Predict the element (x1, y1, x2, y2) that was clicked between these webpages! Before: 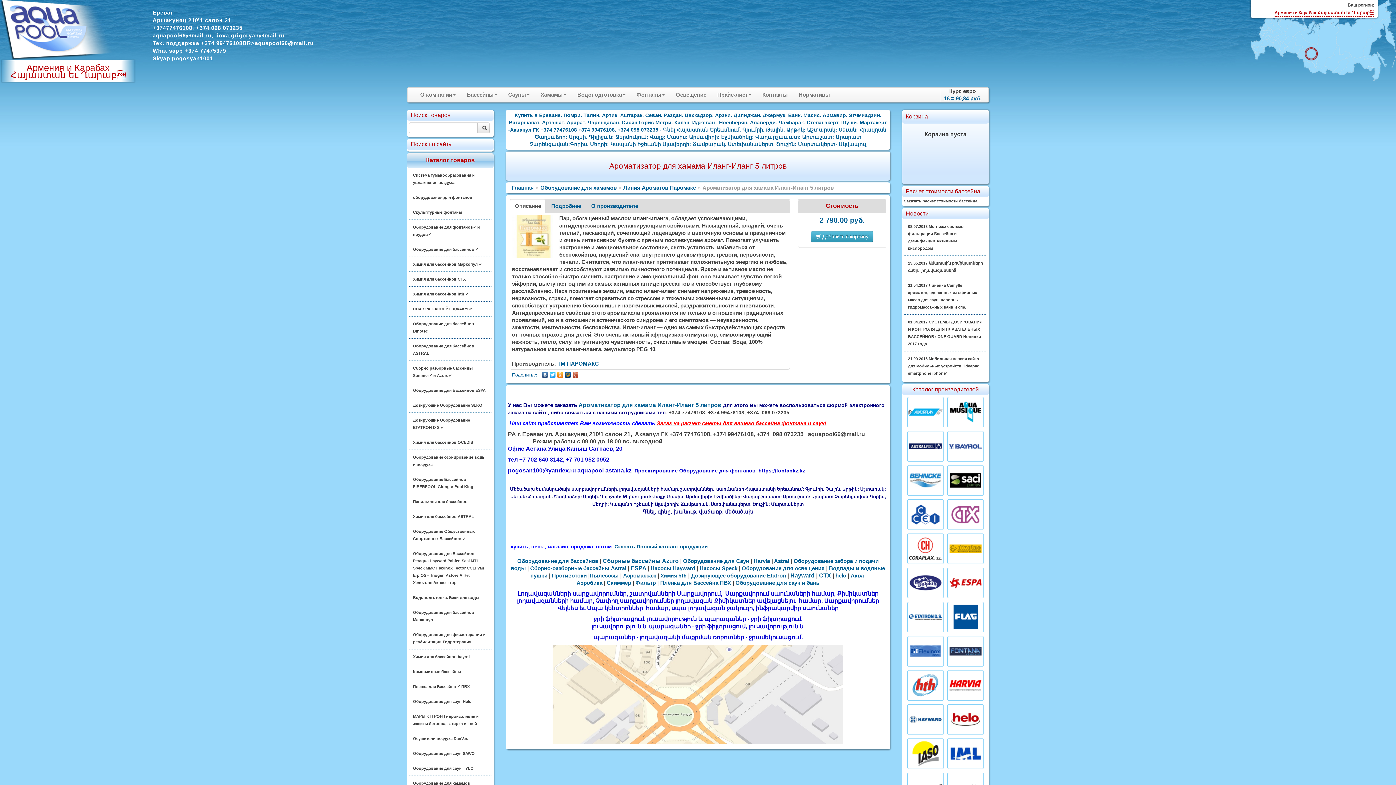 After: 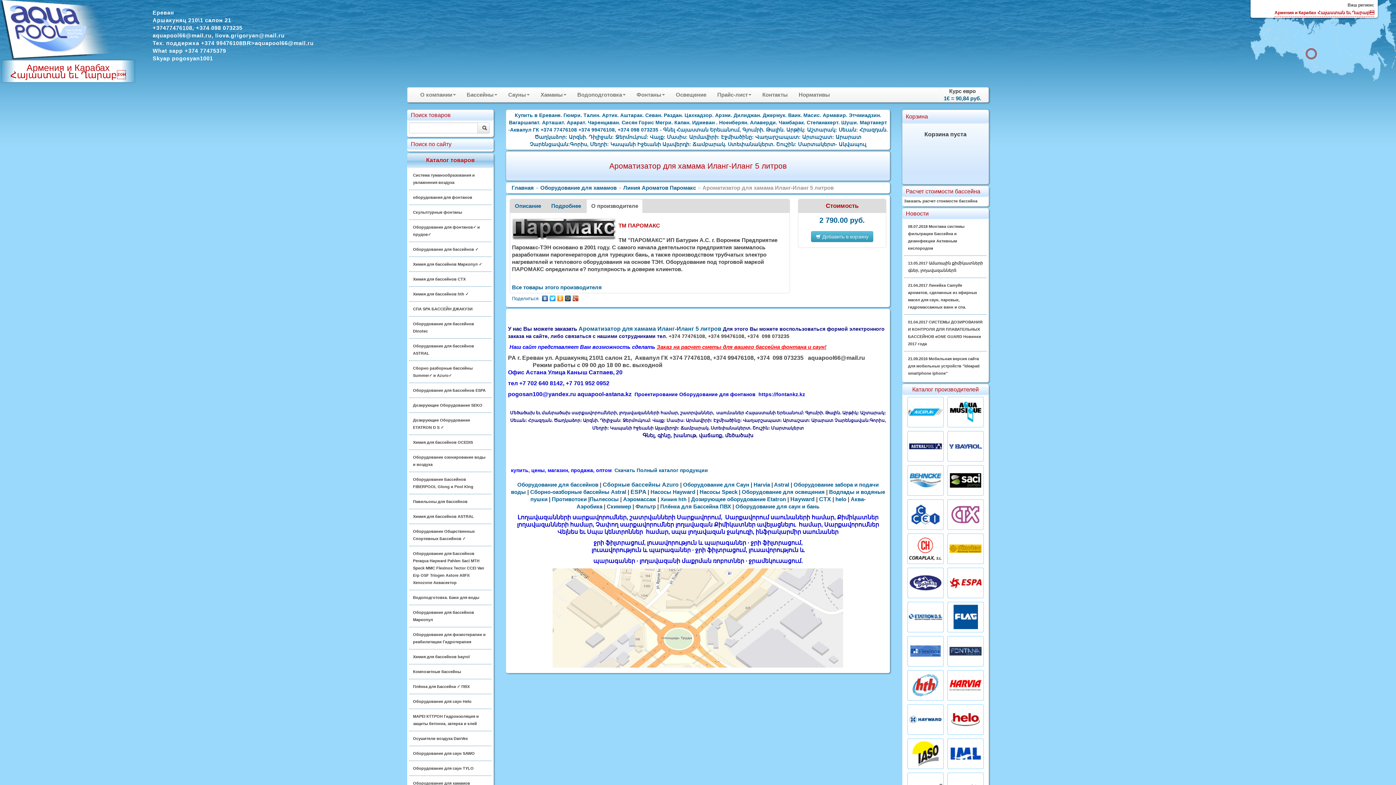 Action: bbox: (586, 199, 643, 213) label: О производителе